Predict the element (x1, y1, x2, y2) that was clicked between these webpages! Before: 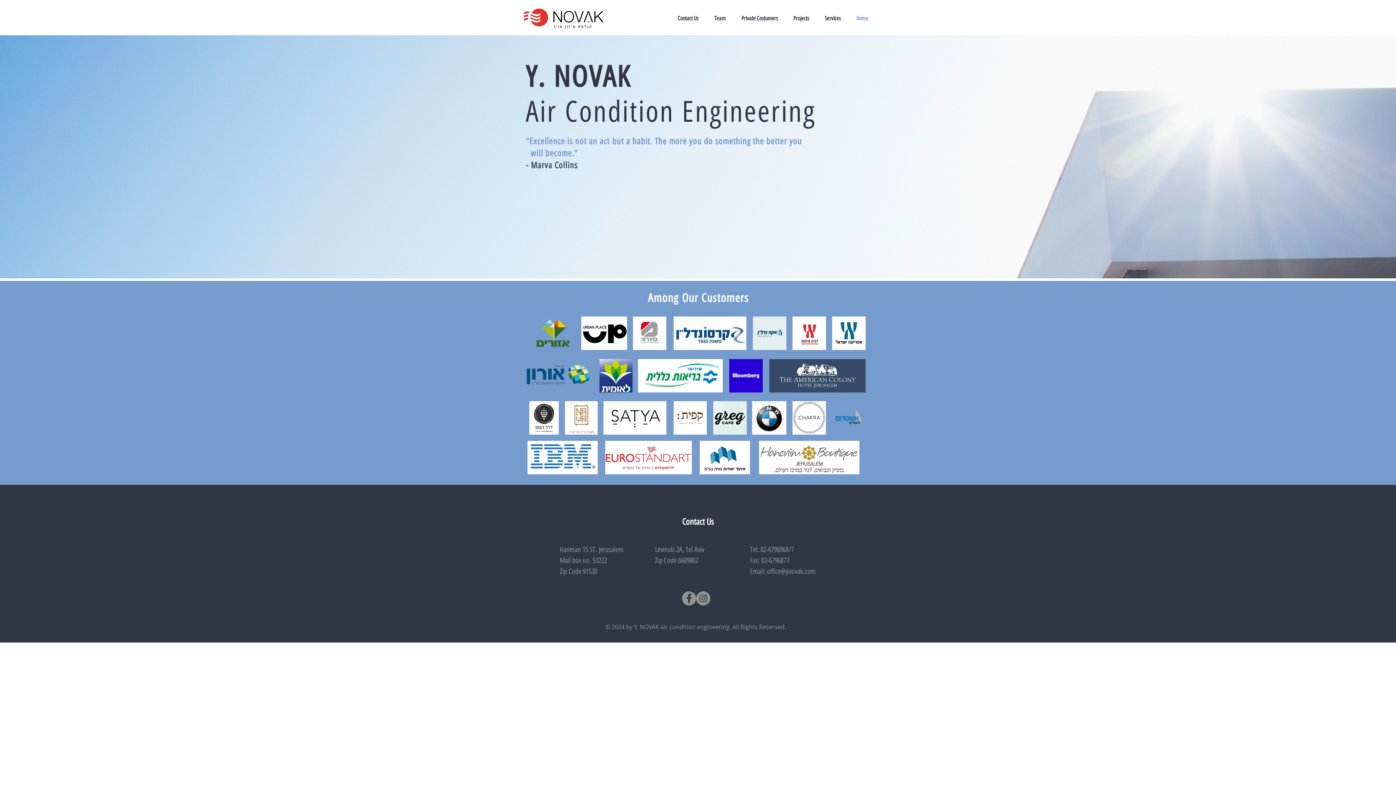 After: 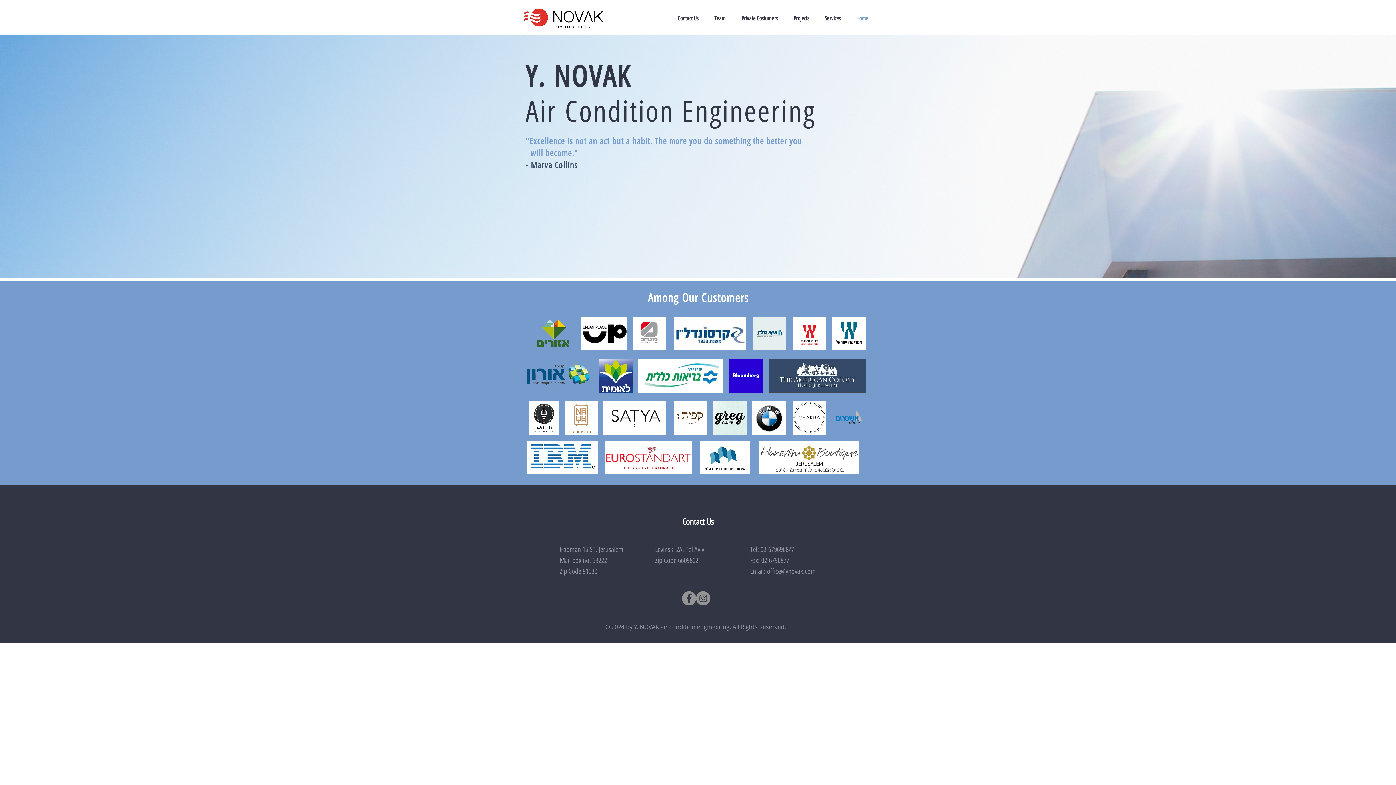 Action: bbox: (669, 9, 706, 27) label: Contact Us